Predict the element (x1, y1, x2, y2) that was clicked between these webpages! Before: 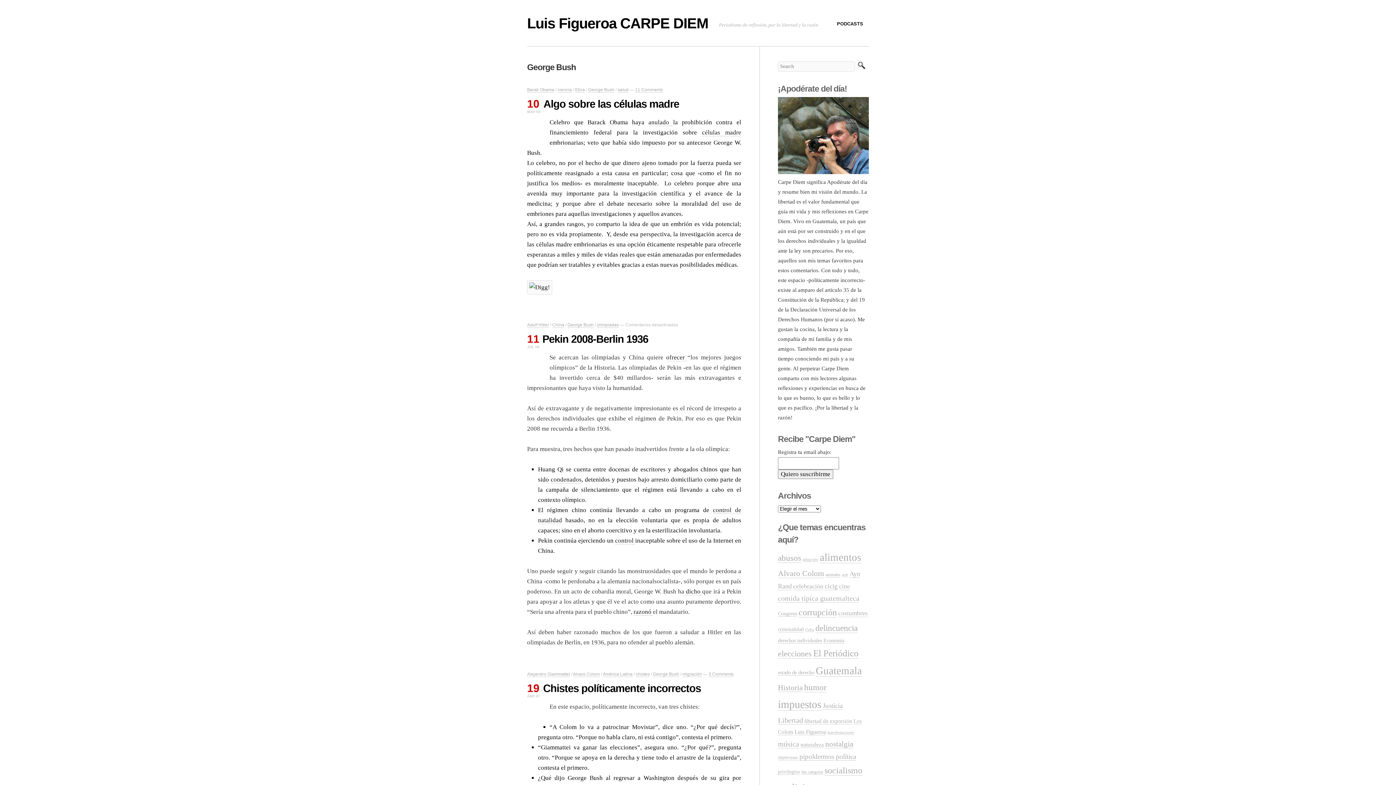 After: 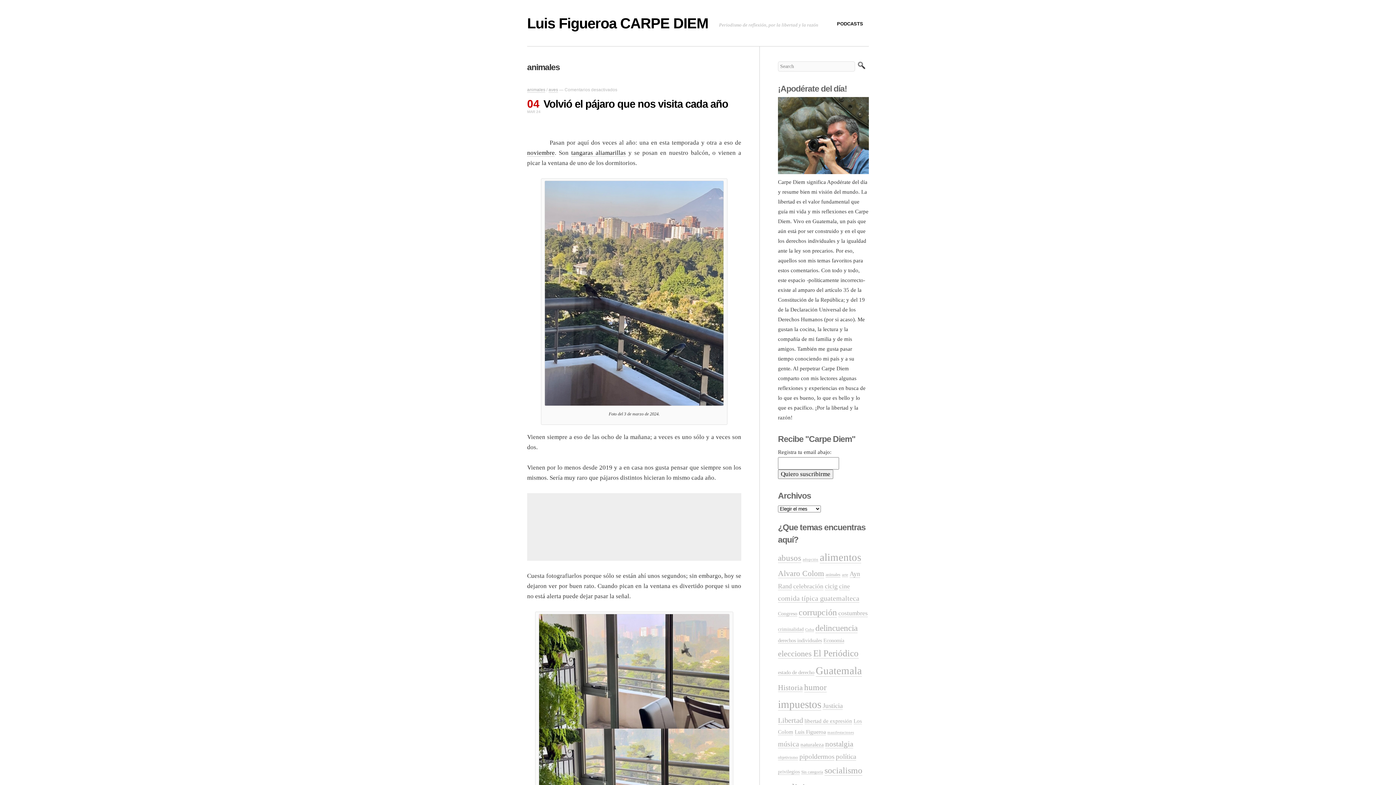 Action: label: animales (129 elementos) bbox: (825, 572, 840, 577)